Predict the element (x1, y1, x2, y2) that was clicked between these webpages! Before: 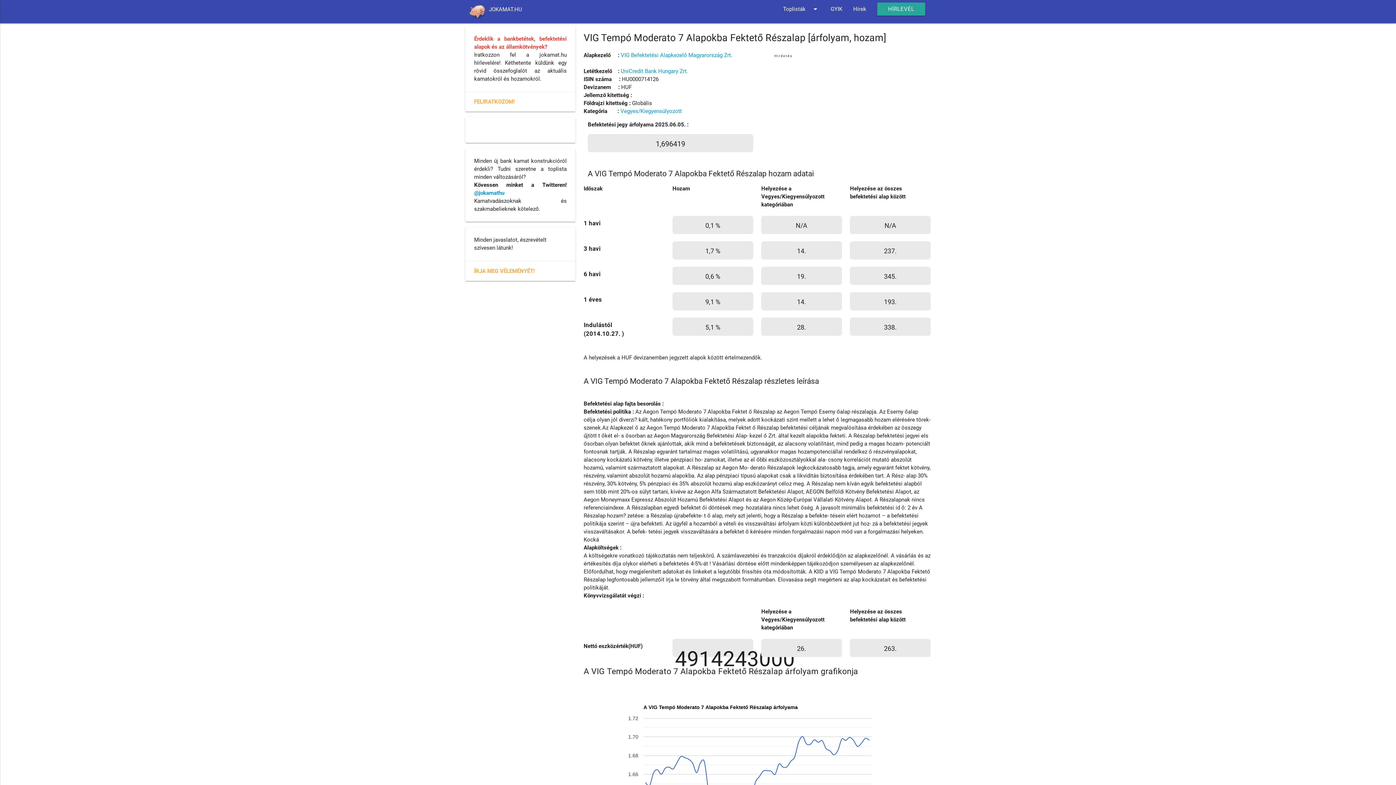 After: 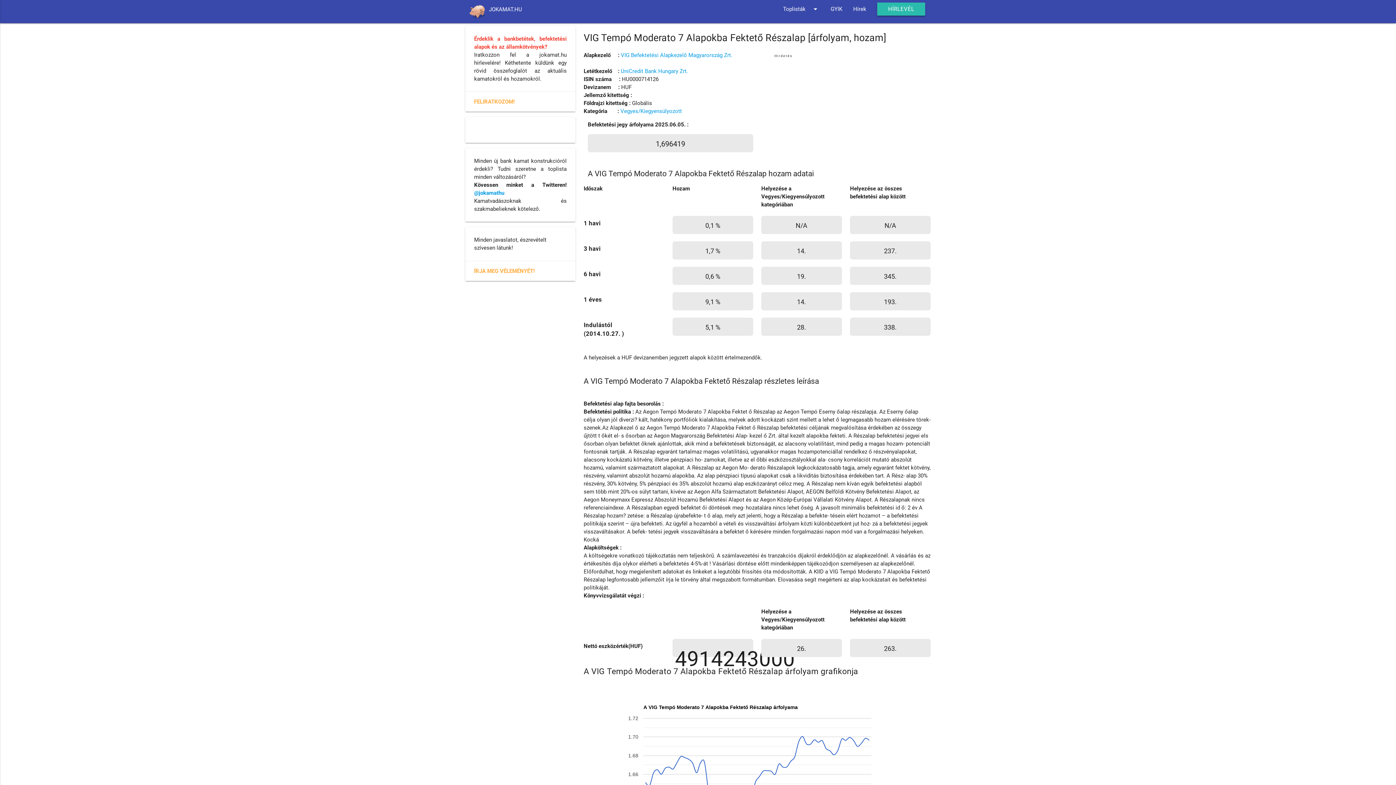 Action: label: HÍRLEVÉL bbox: (877, 2, 925, 15)